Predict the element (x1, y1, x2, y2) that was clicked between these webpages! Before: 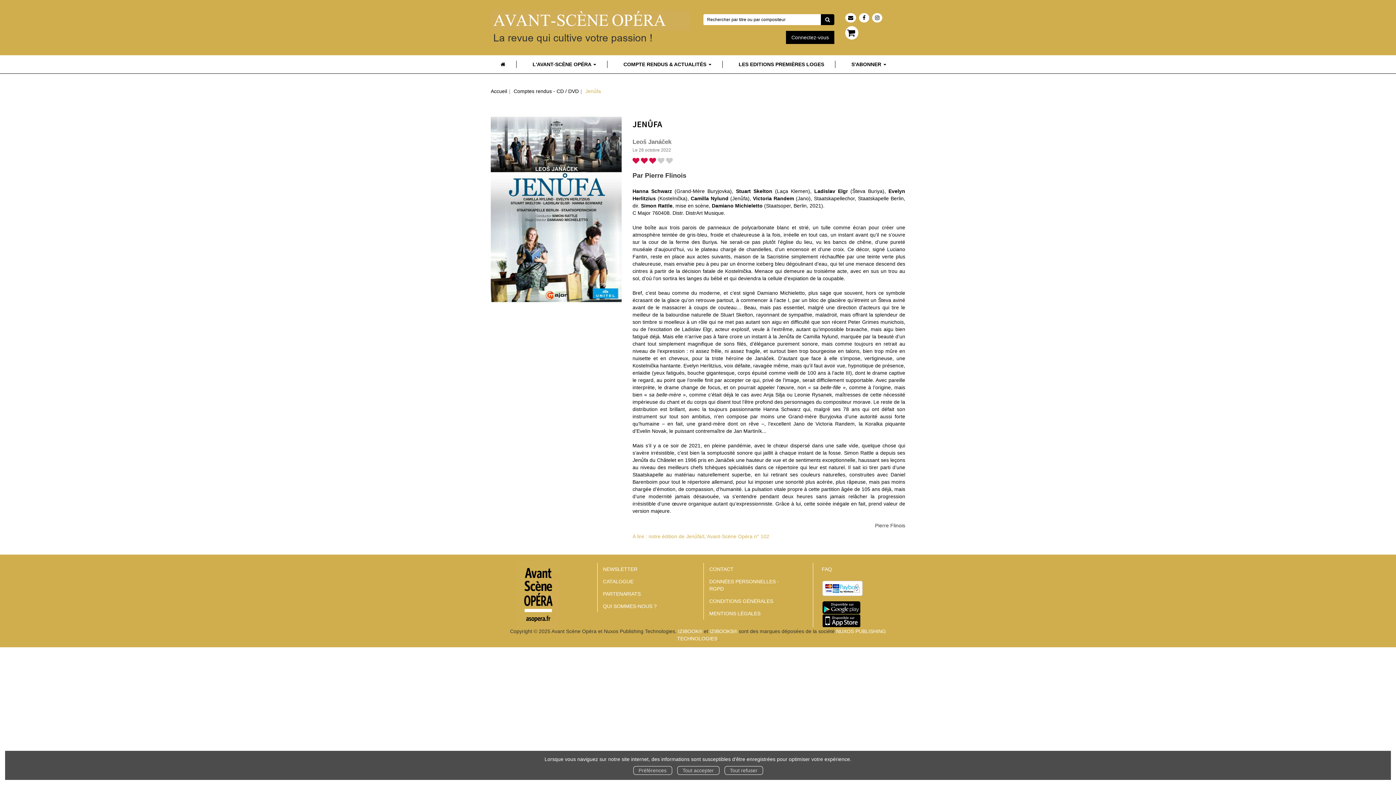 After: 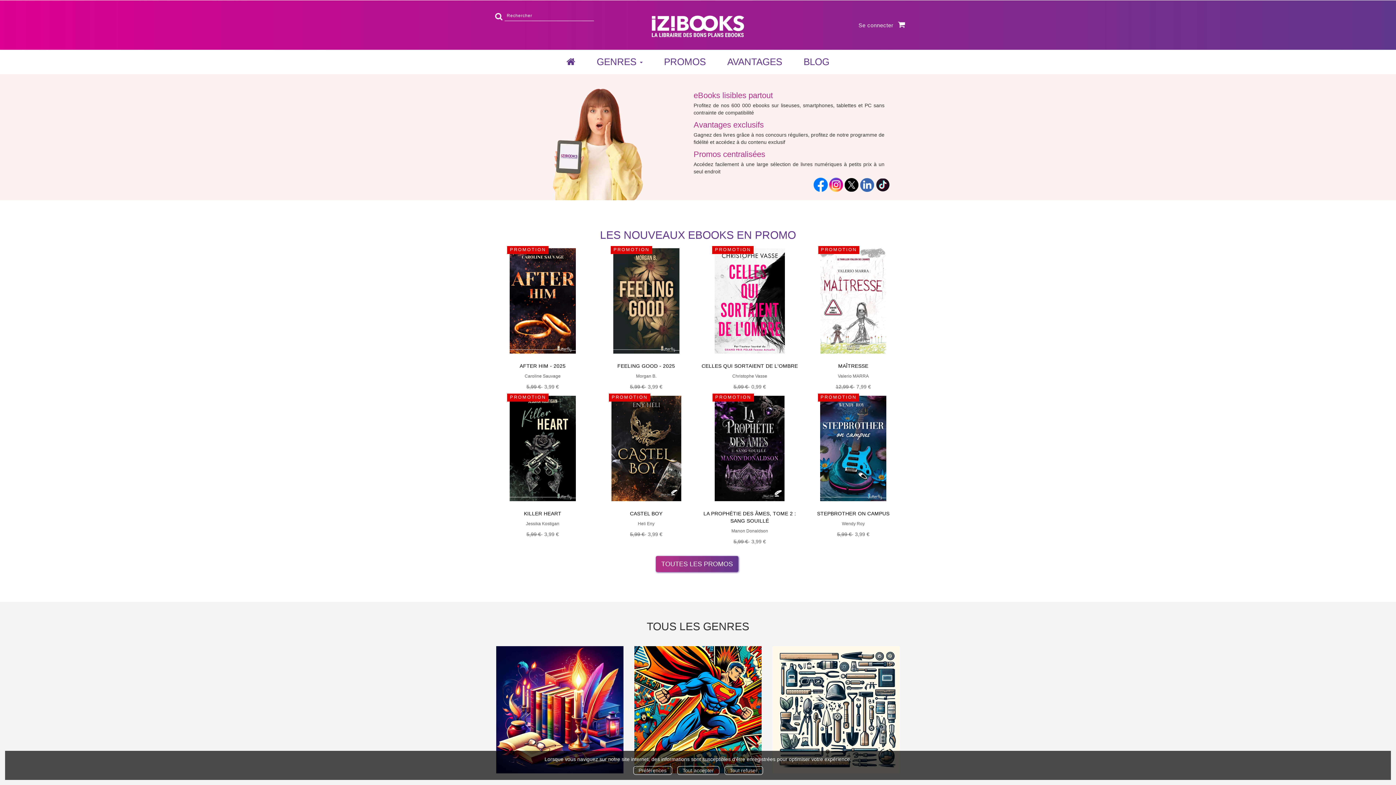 Action: label: IZIBOOKS® bbox: (709, 628, 737, 634)